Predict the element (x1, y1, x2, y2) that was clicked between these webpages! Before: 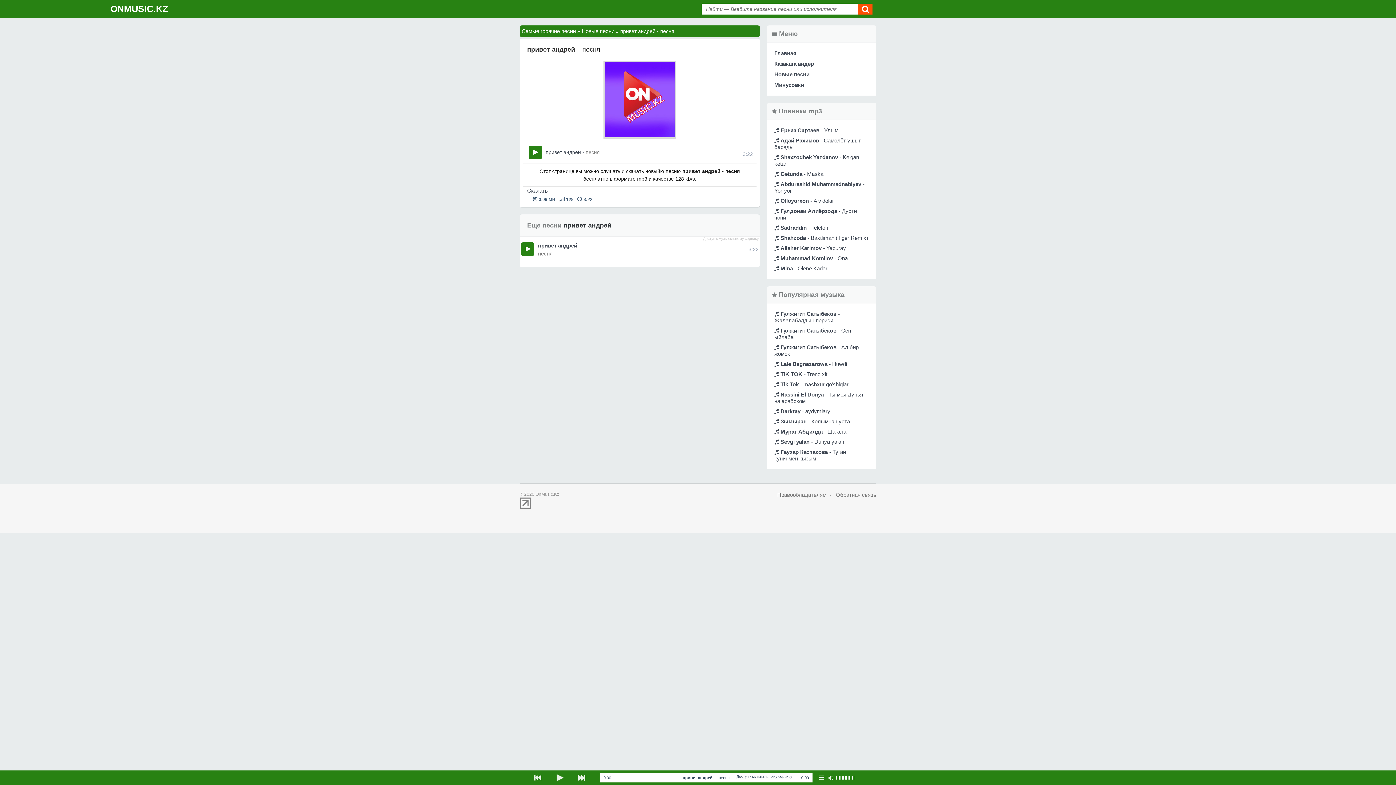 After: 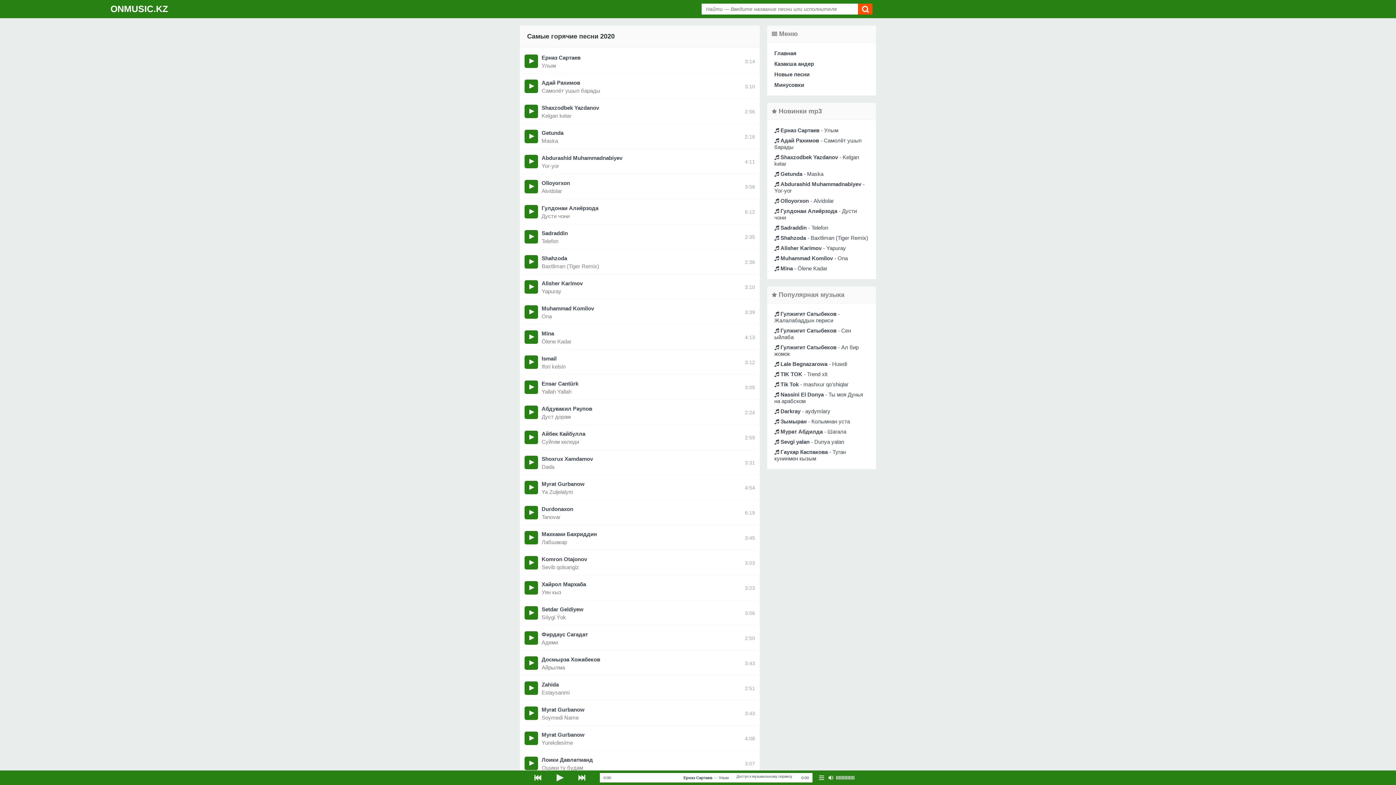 Action: label: Самые горячие песни bbox: (521, 28, 576, 34)